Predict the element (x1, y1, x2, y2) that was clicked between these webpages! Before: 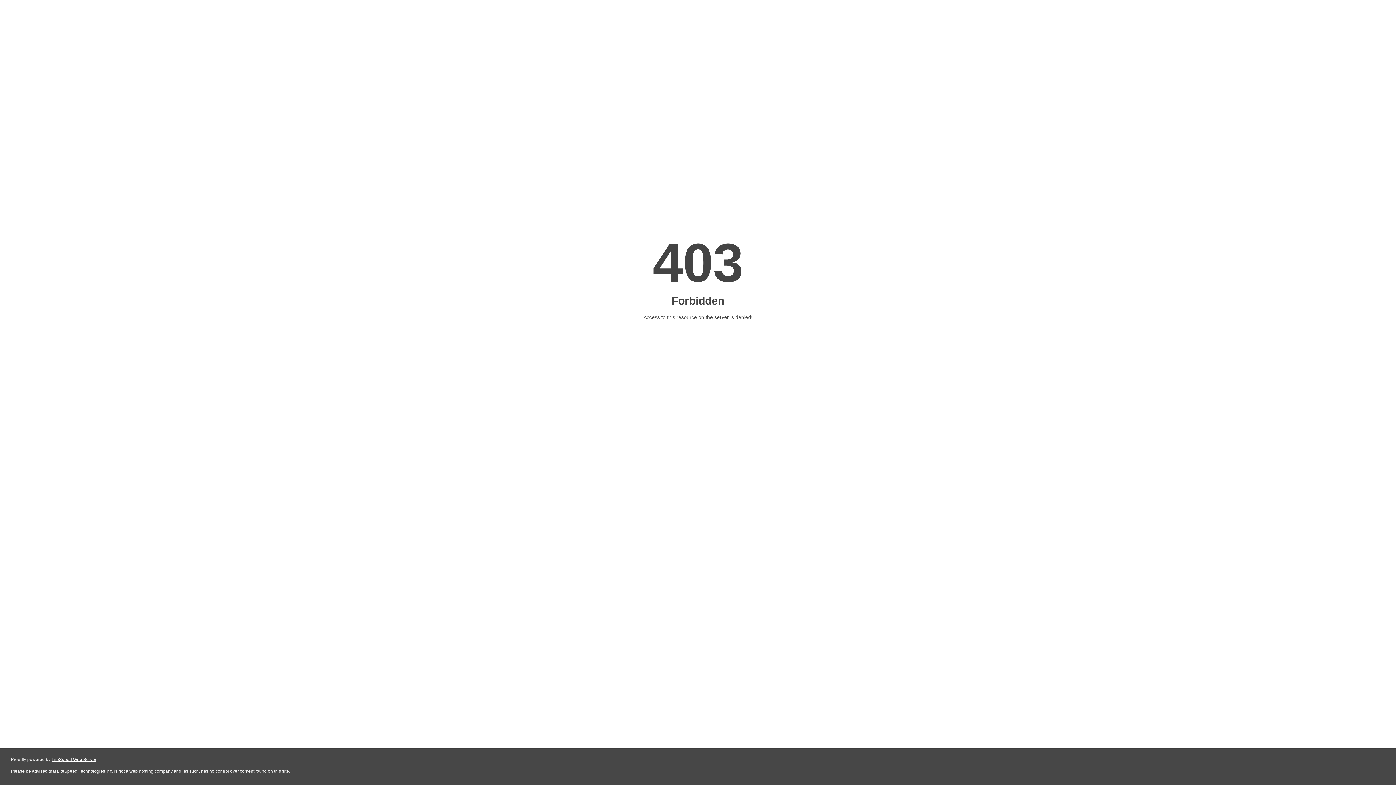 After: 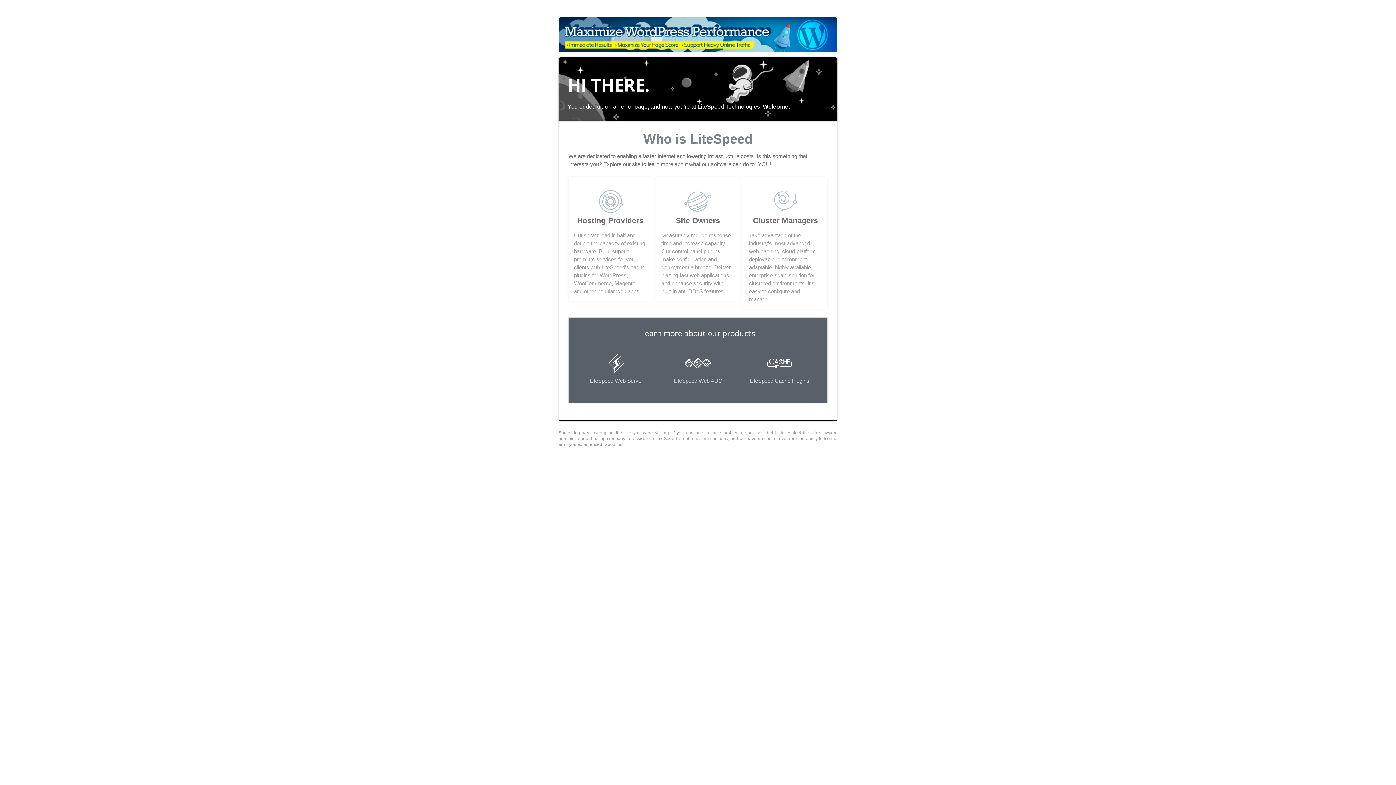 Action: label: LiteSpeed Web Server bbox: (51, 757, 96, 762)